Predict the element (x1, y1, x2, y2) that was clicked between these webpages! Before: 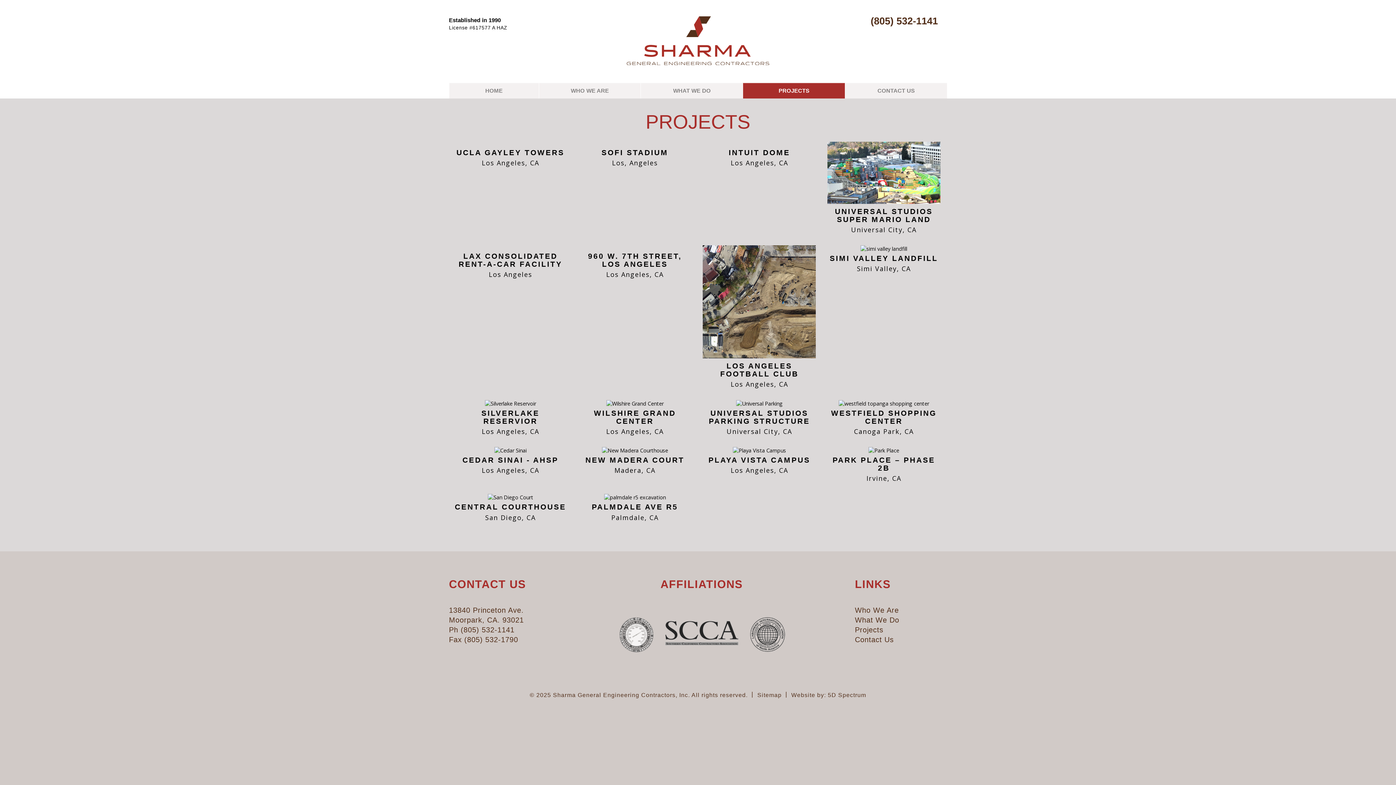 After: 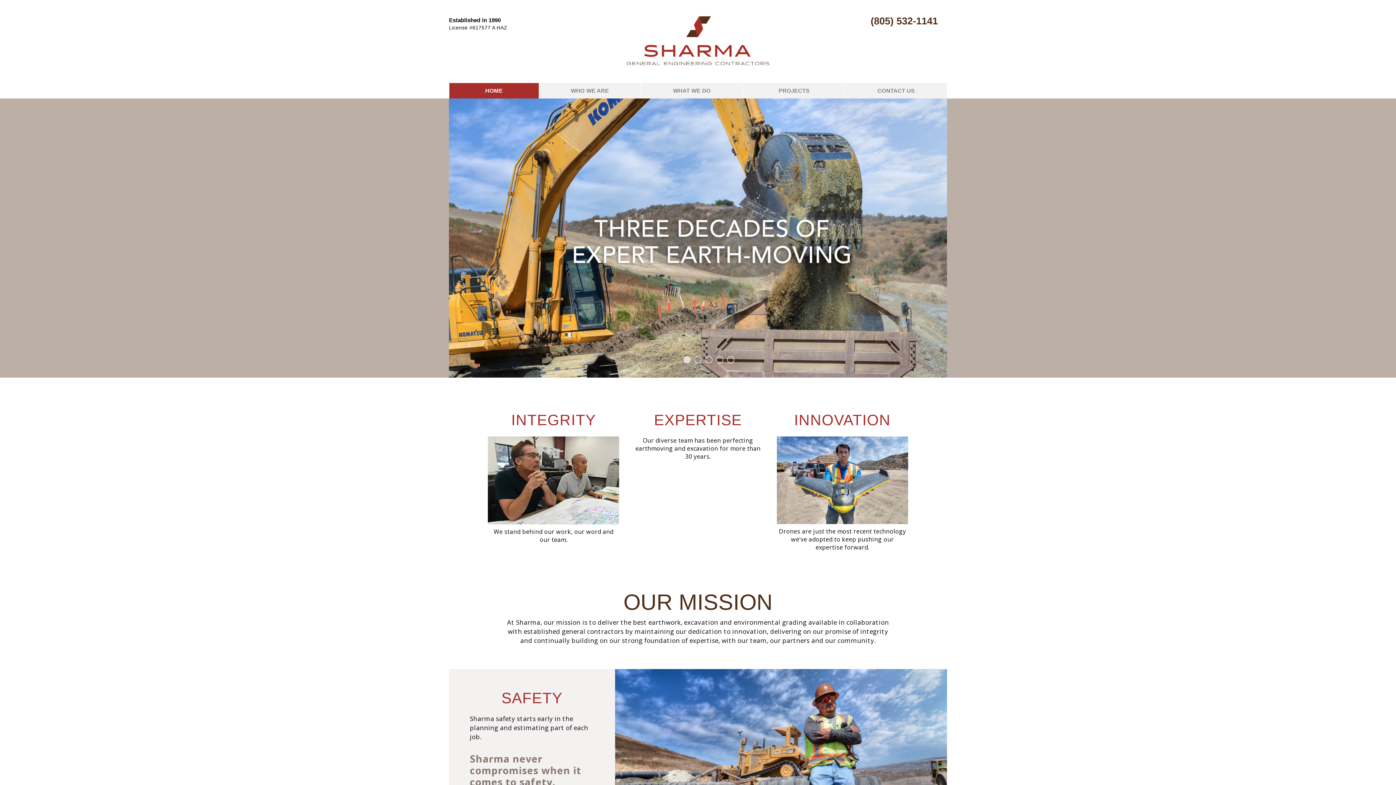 Action: label: HOME bbox: (449, 82, 538, 98)